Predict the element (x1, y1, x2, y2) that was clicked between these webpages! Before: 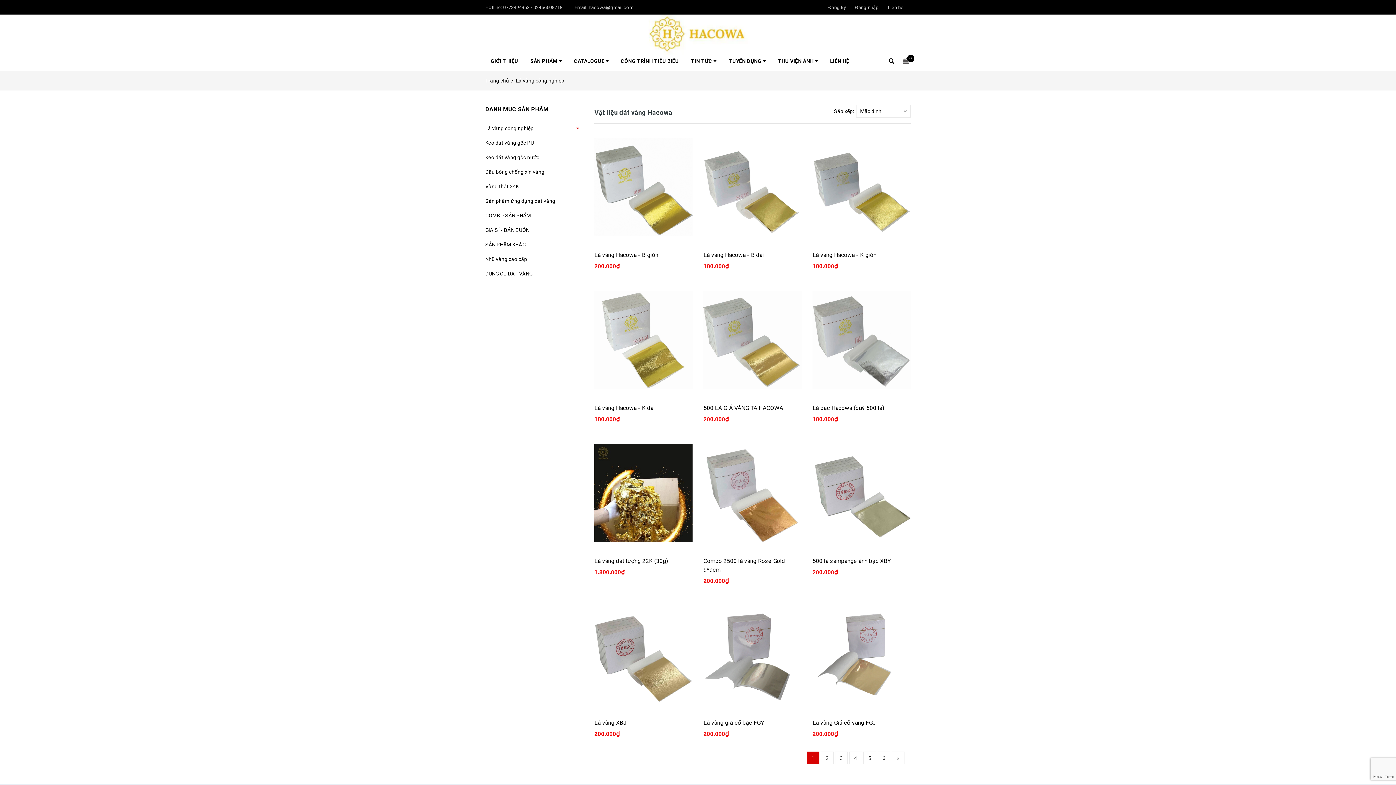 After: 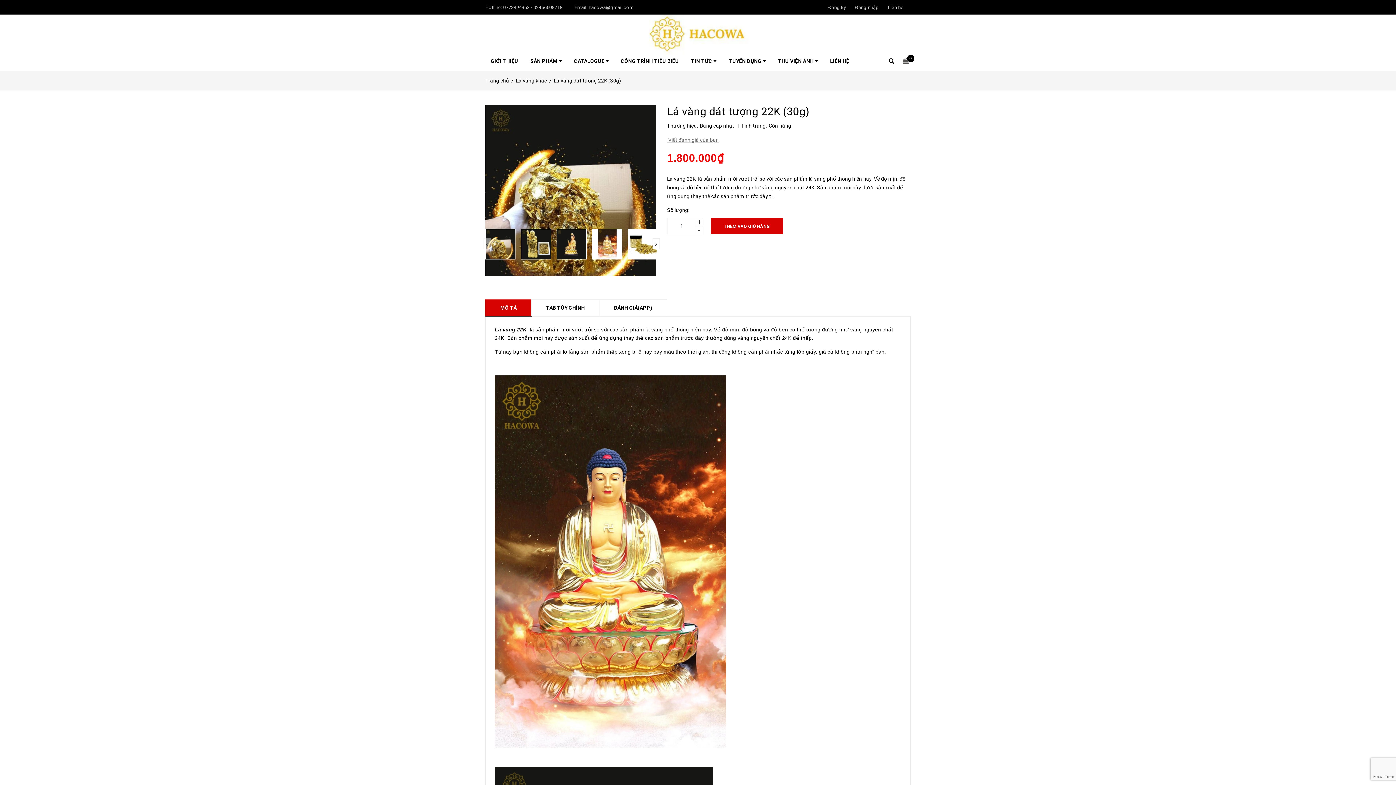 Action: bbox: (594, 437, 692, 549)